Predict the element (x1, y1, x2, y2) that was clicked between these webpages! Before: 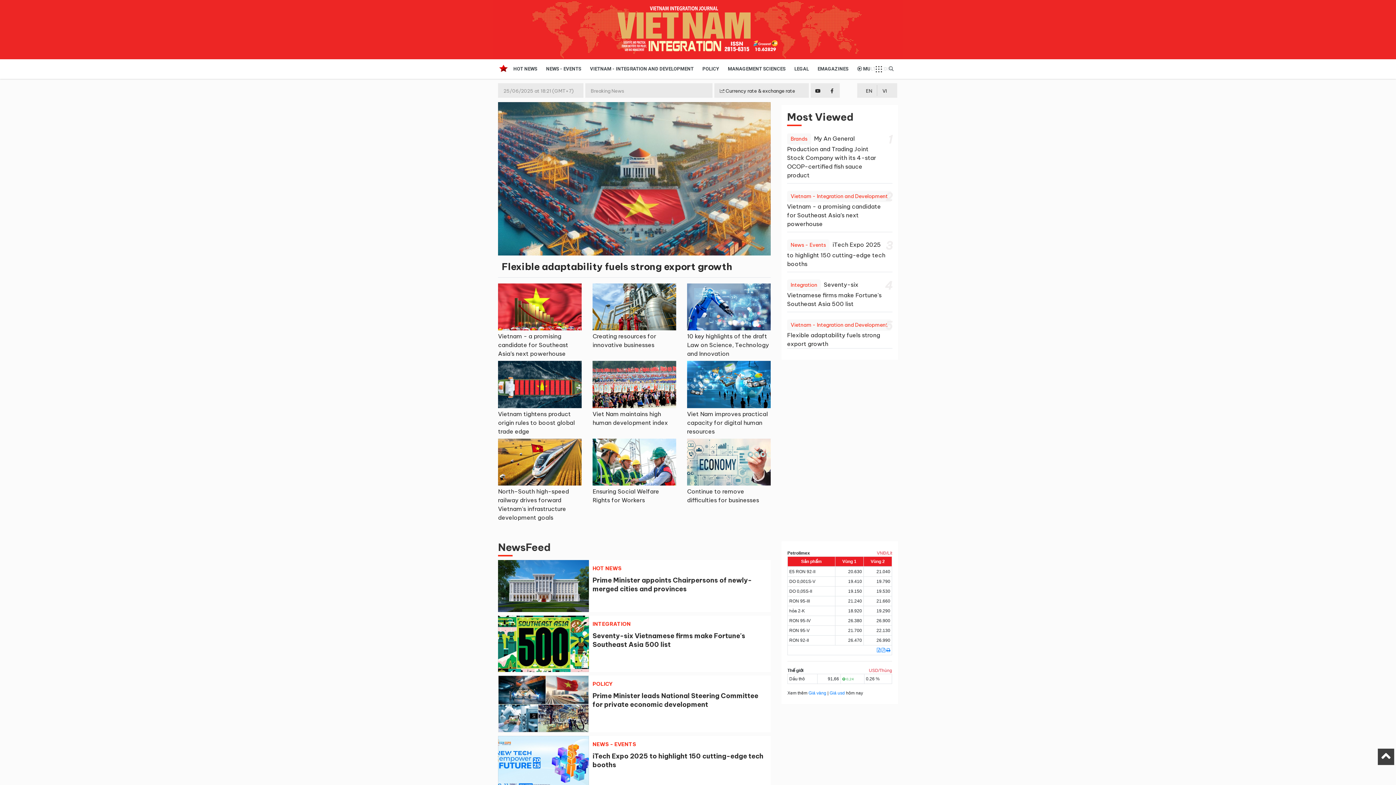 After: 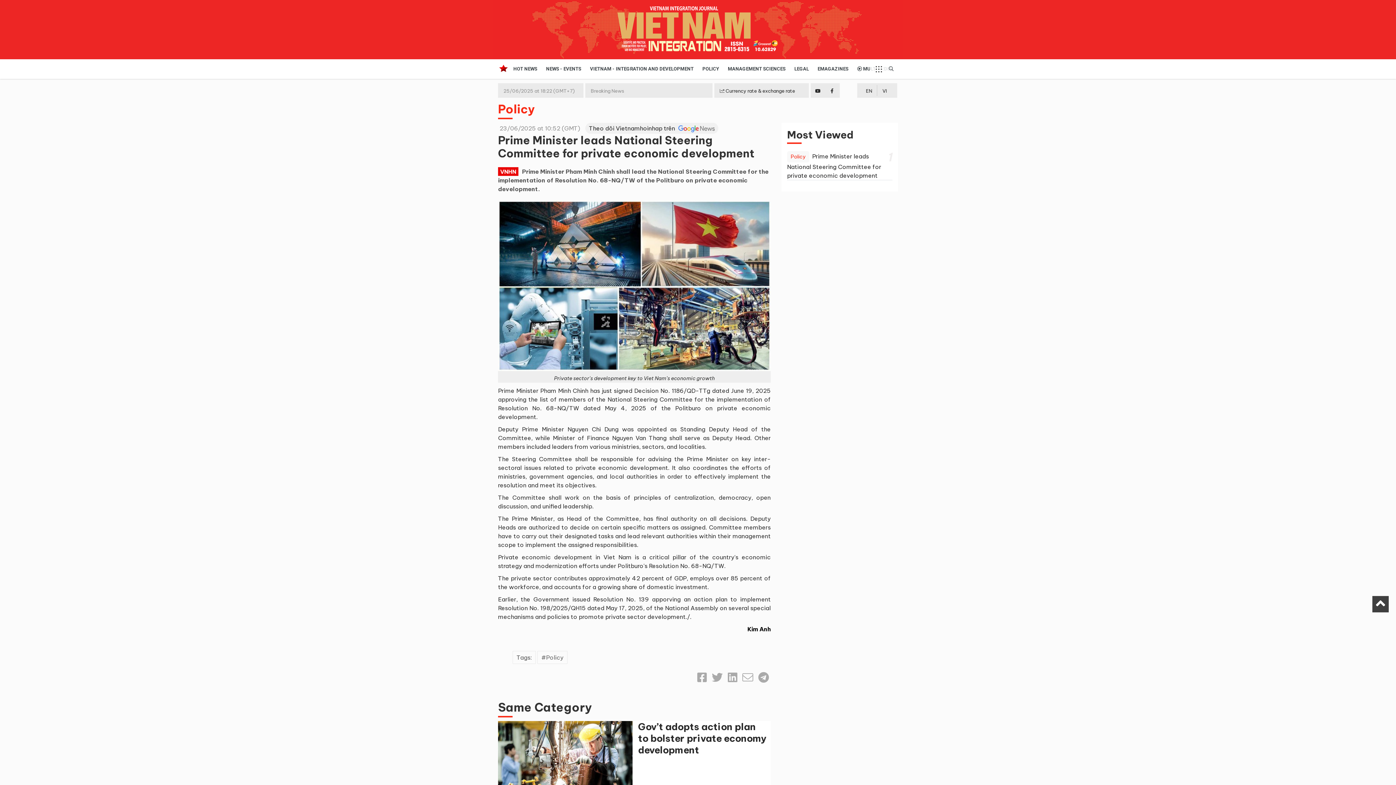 Action: bbox: (592, 692, 758, 709) label: Prime Minister leads National Steering Committee for private economic development